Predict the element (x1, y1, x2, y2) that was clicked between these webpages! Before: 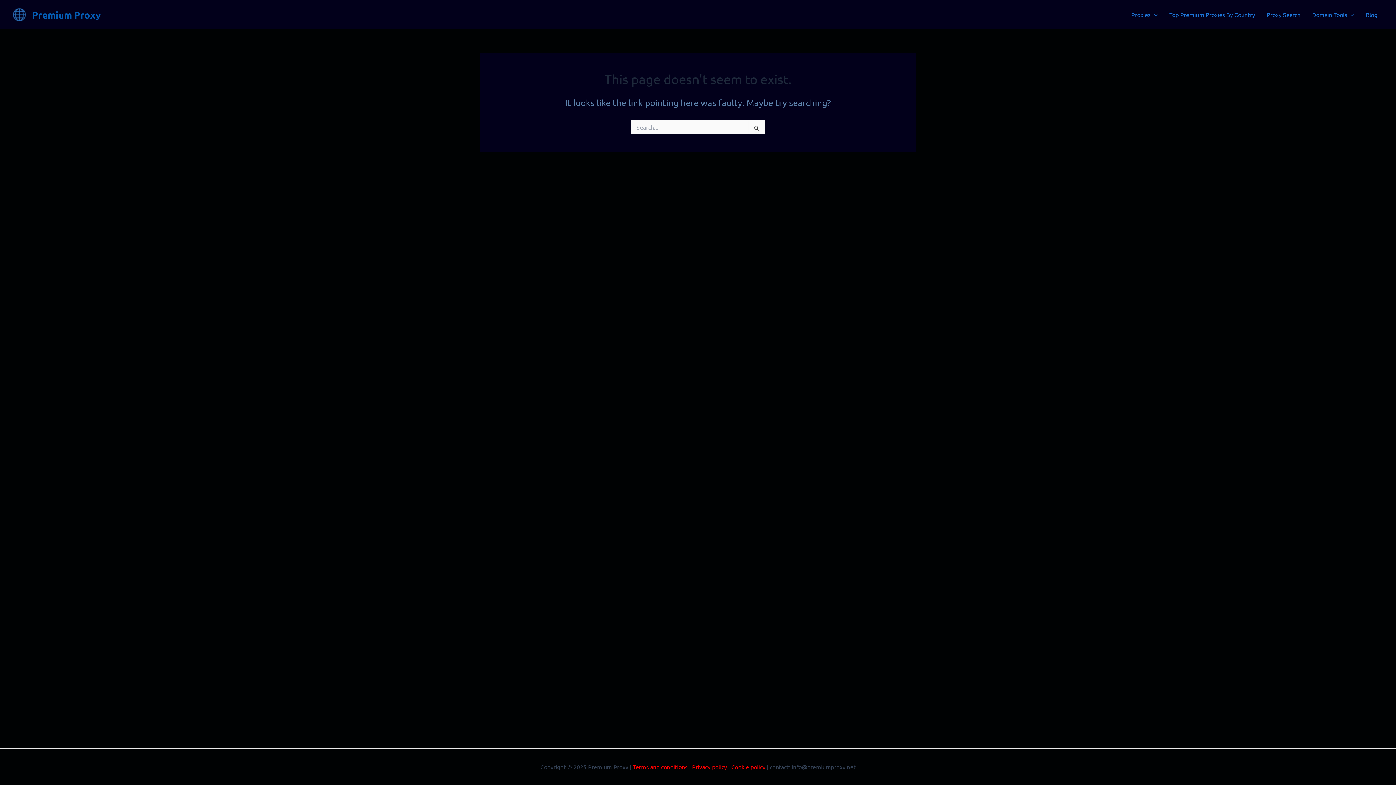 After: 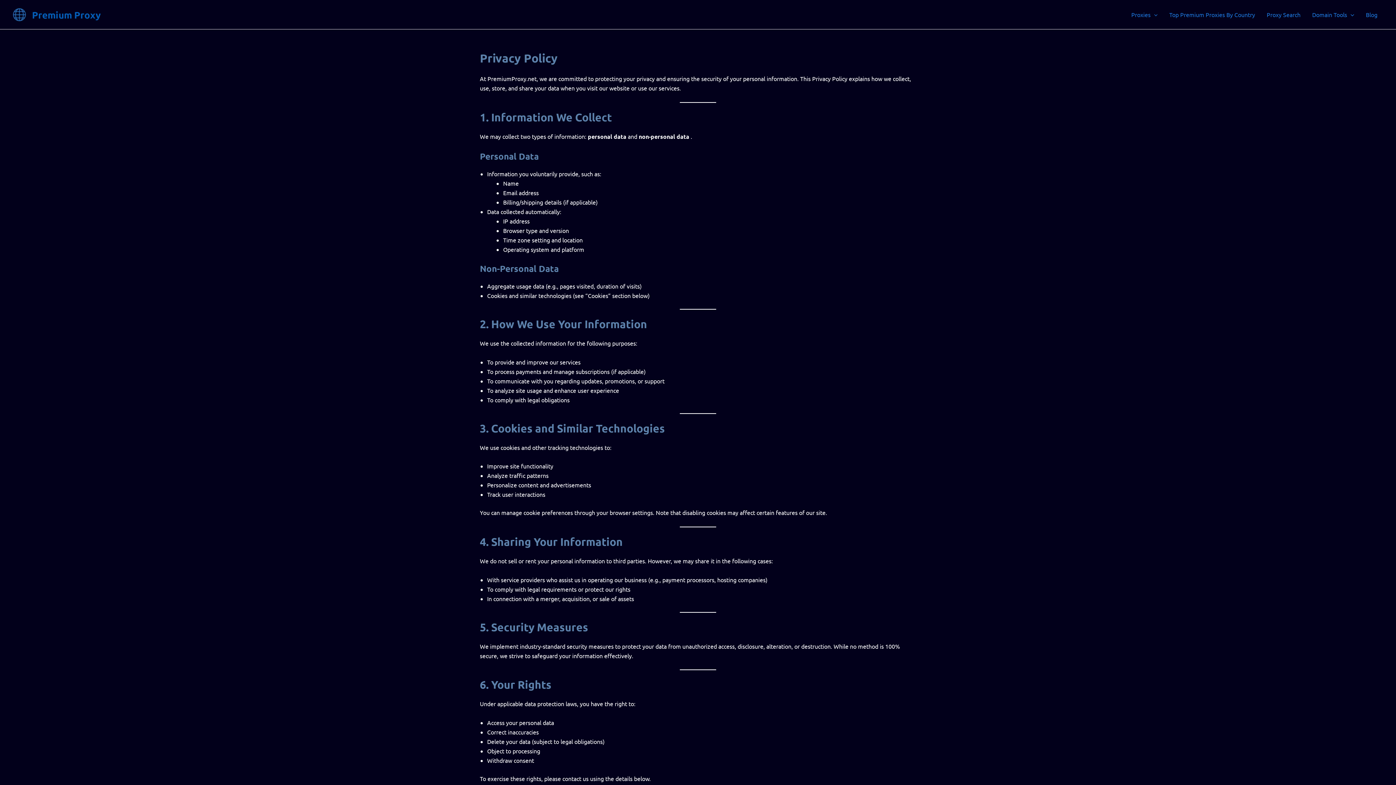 Action: bbox: (692, 763, 727, 770) label: Privacy policy